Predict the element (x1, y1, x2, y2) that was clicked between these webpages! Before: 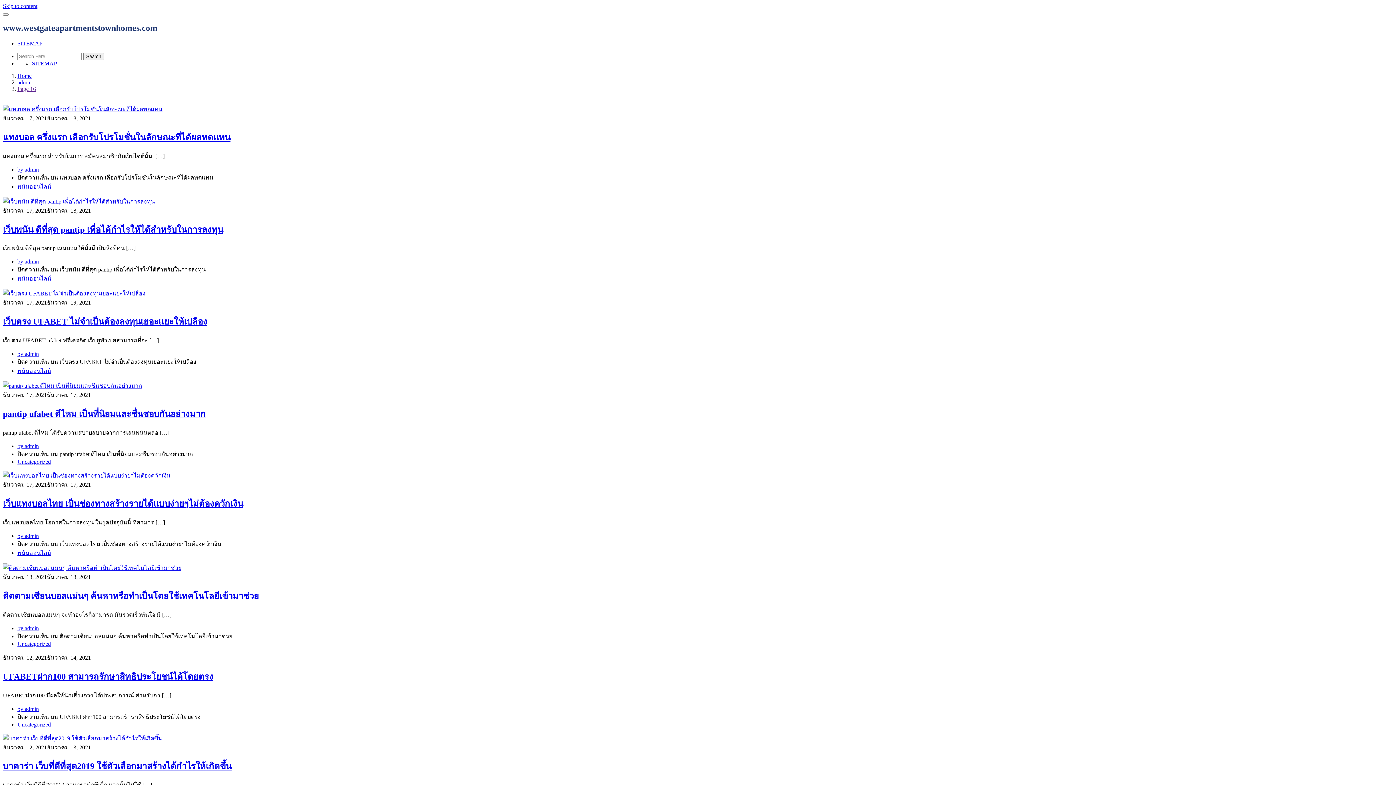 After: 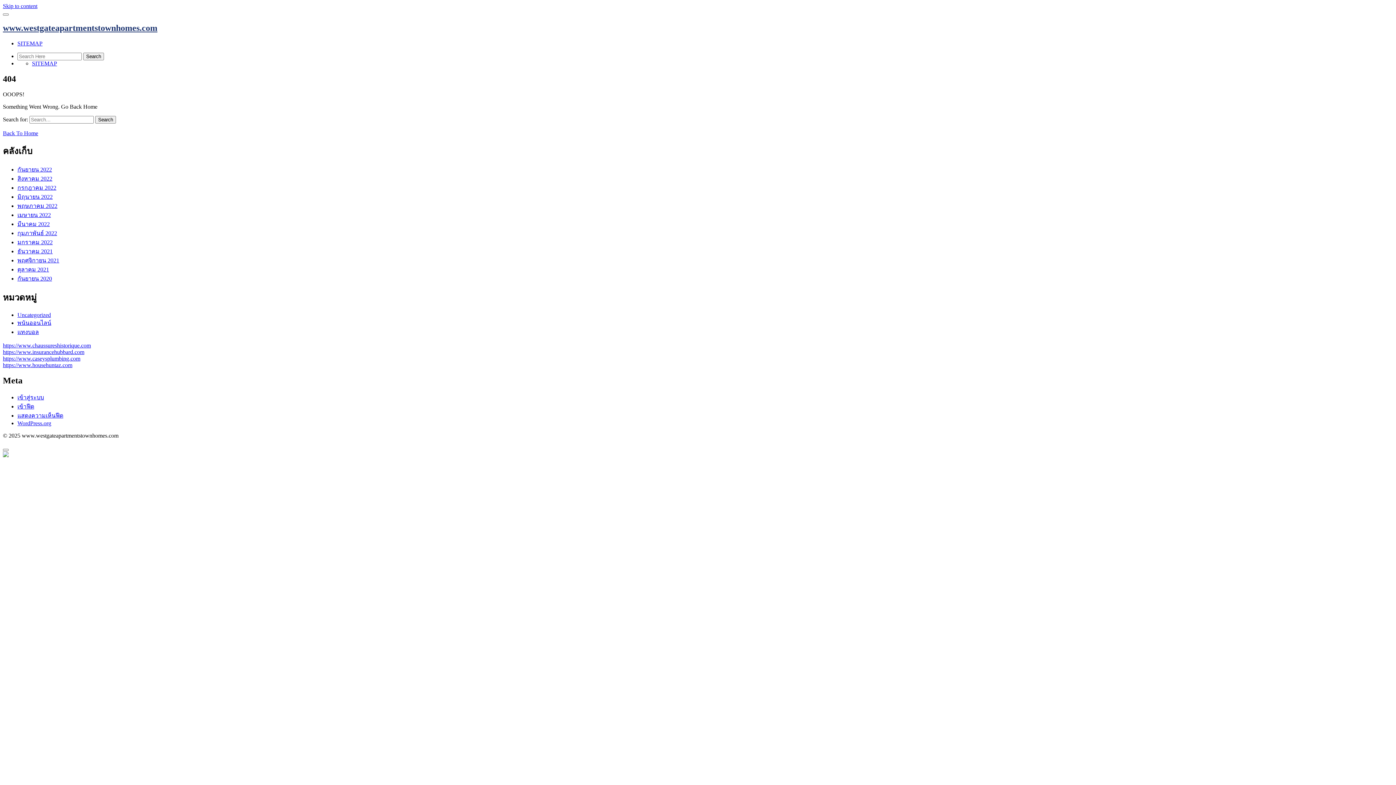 Action: label: แทงบอล ครึ่งแรก เลือกรับโปรโมชั่นในลักษณะที่ได้ผลทดแทน bbox: (2, 132, 230, 142)